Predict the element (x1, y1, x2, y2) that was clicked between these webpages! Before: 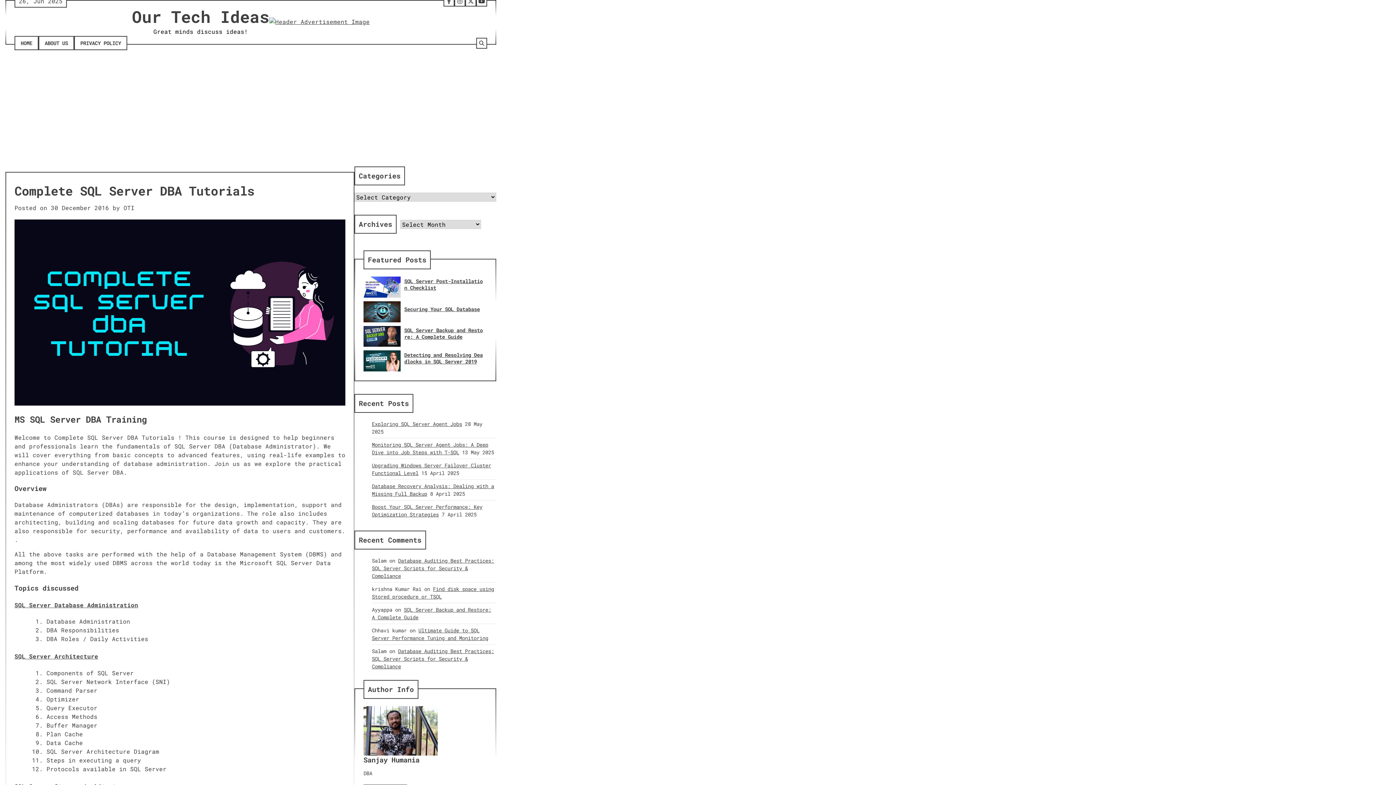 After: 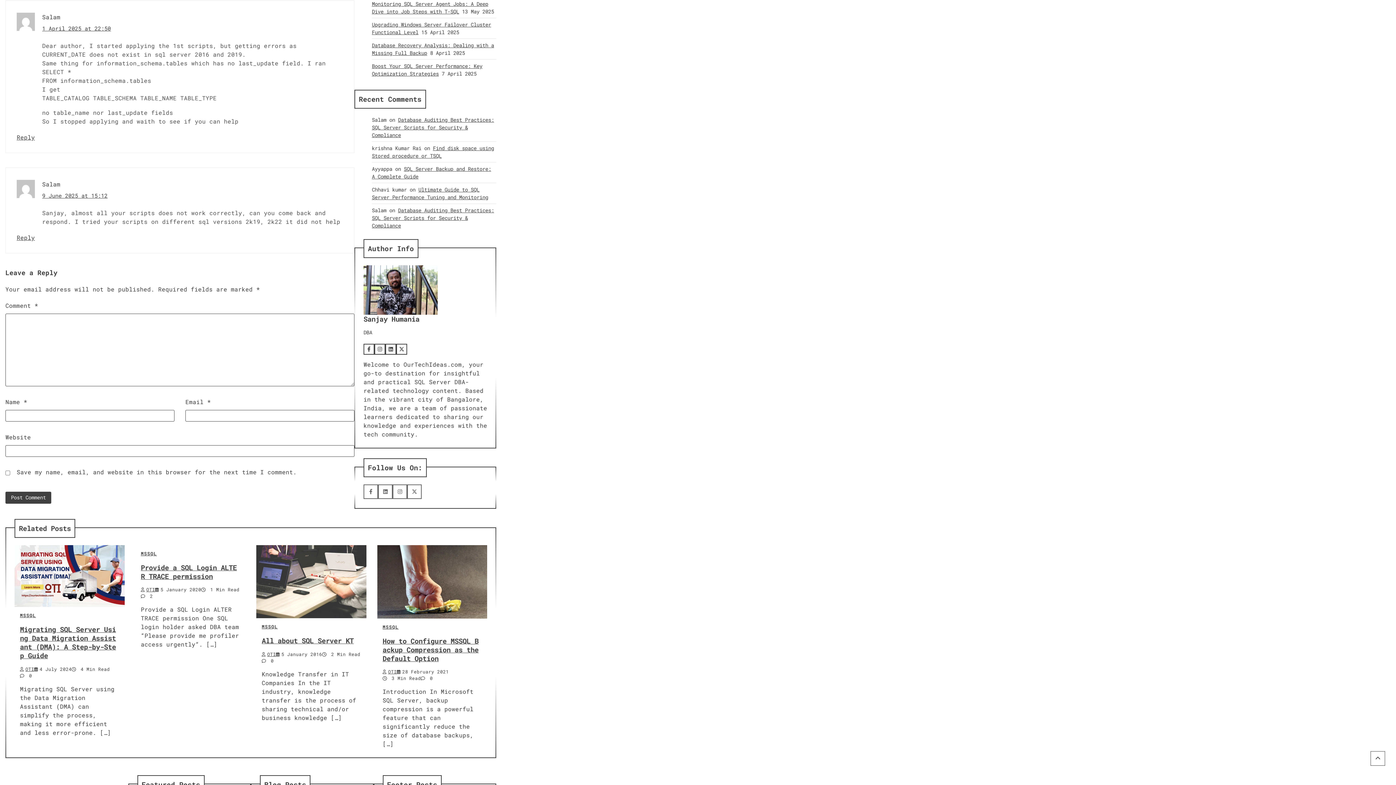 Action: bbox: (372, 648, 494, 670) label: Database Auditing Best Practices: SQL Server Scripts for Security & Compliance